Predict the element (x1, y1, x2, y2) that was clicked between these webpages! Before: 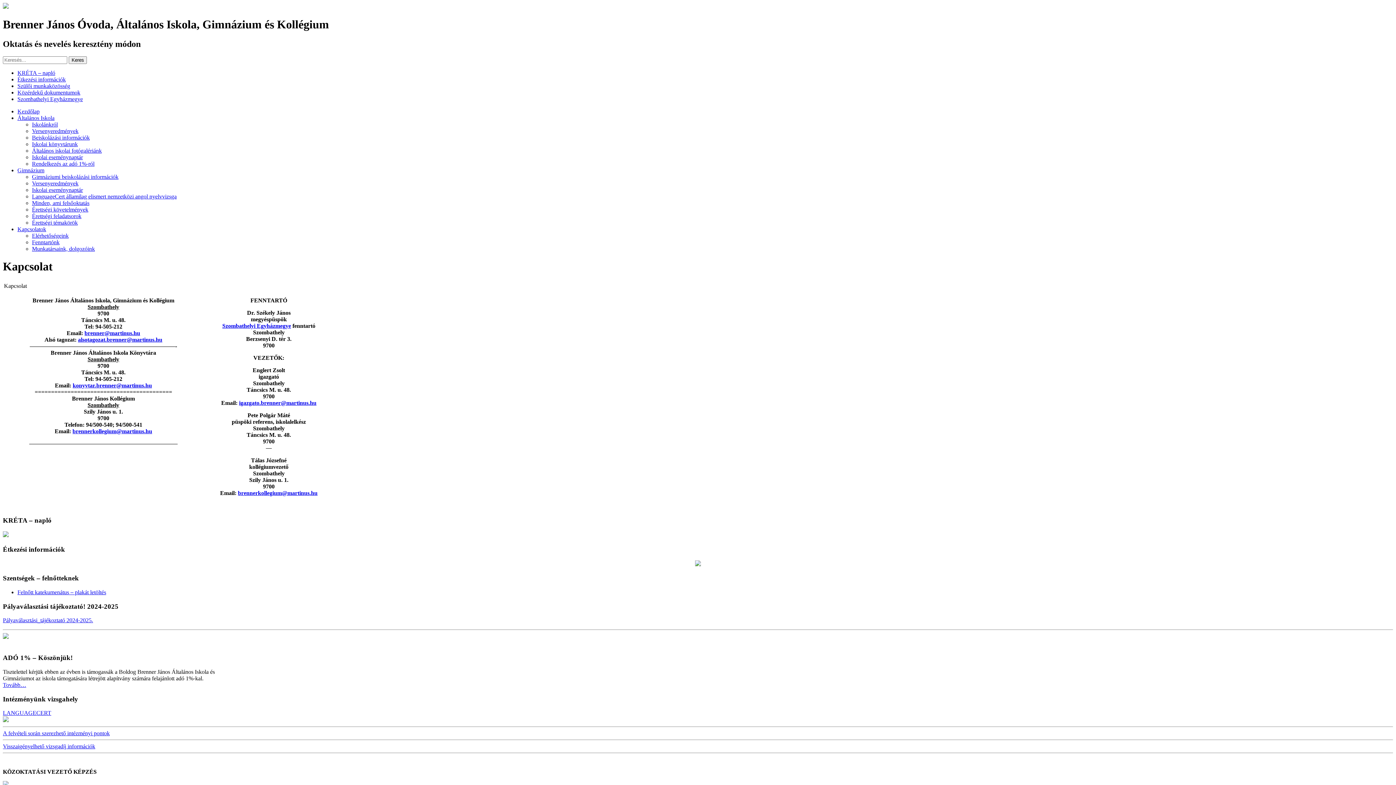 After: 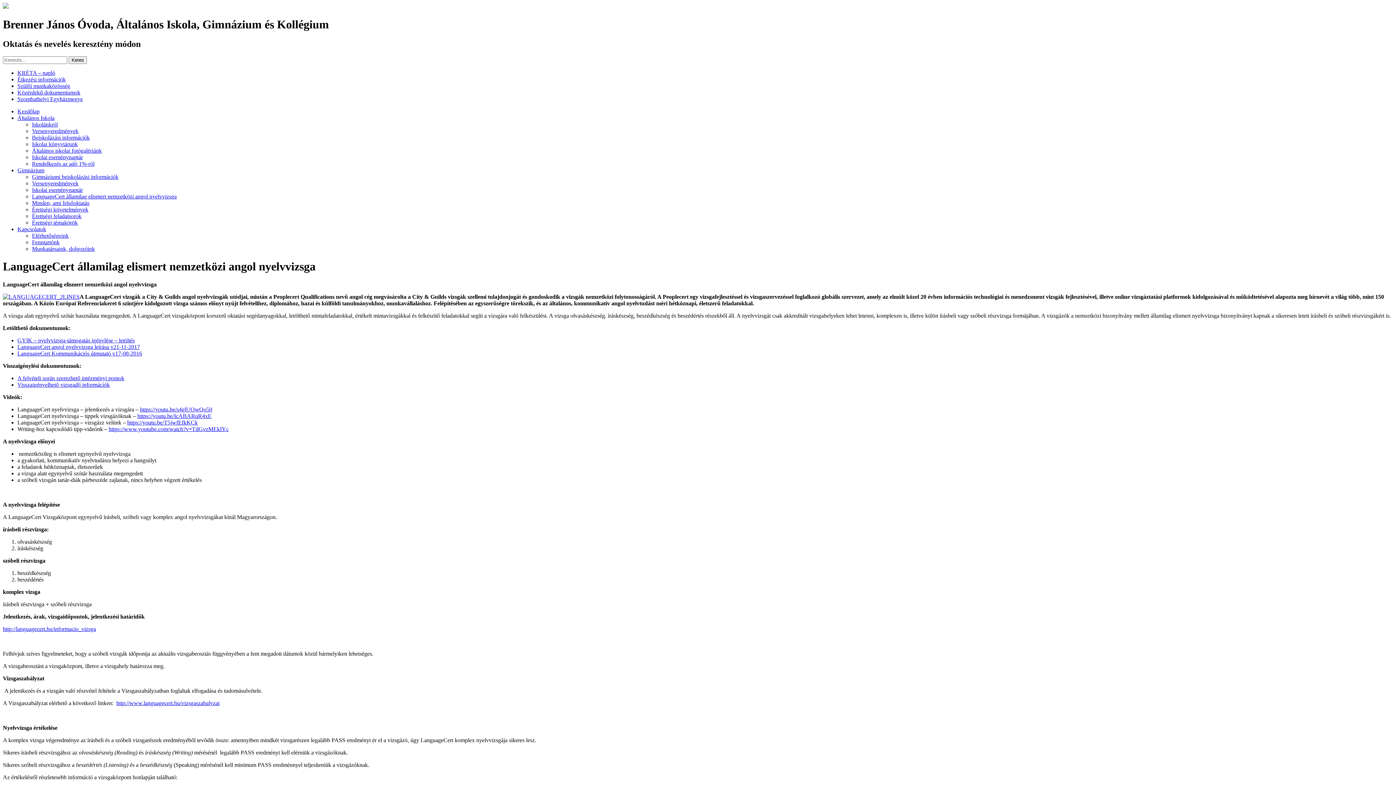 Action: bbox: (2, 717, 8, 723)